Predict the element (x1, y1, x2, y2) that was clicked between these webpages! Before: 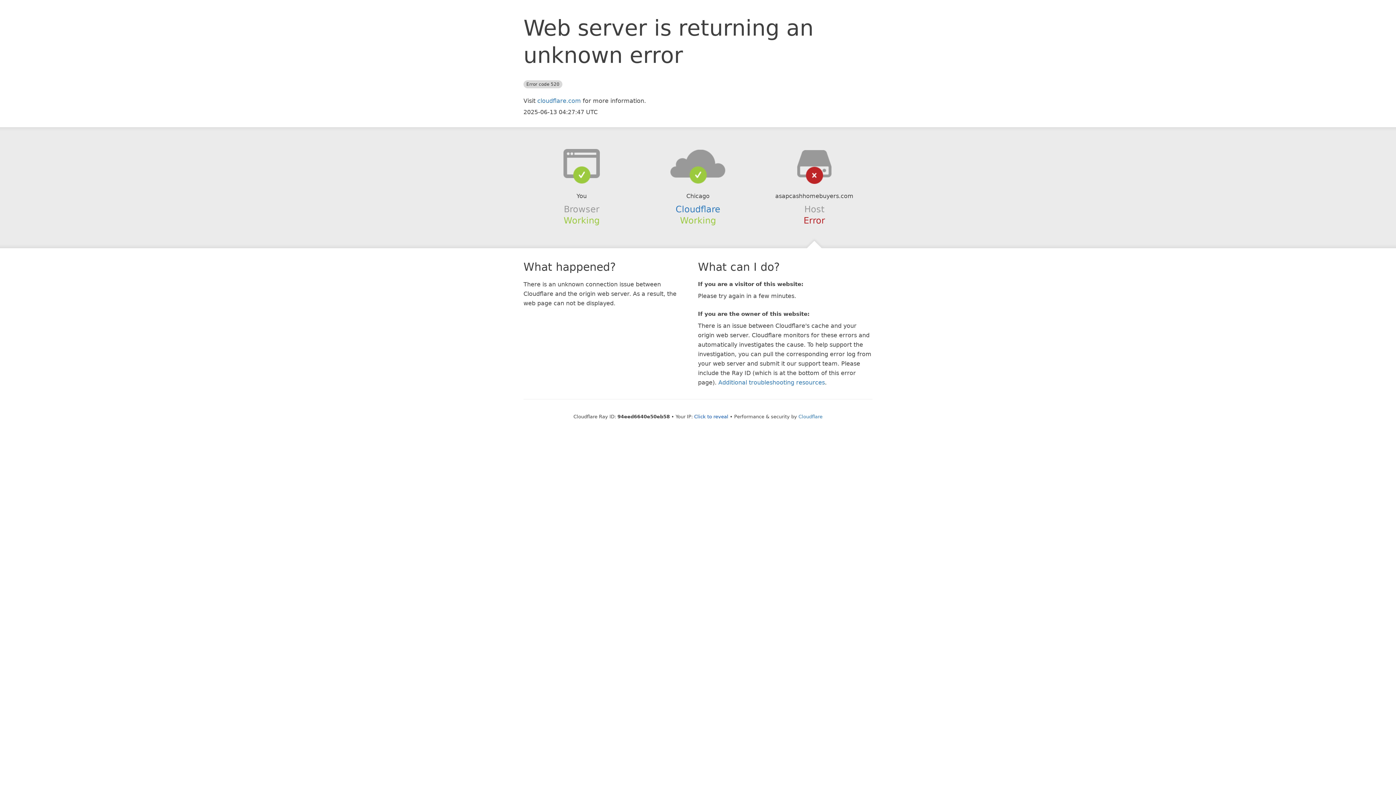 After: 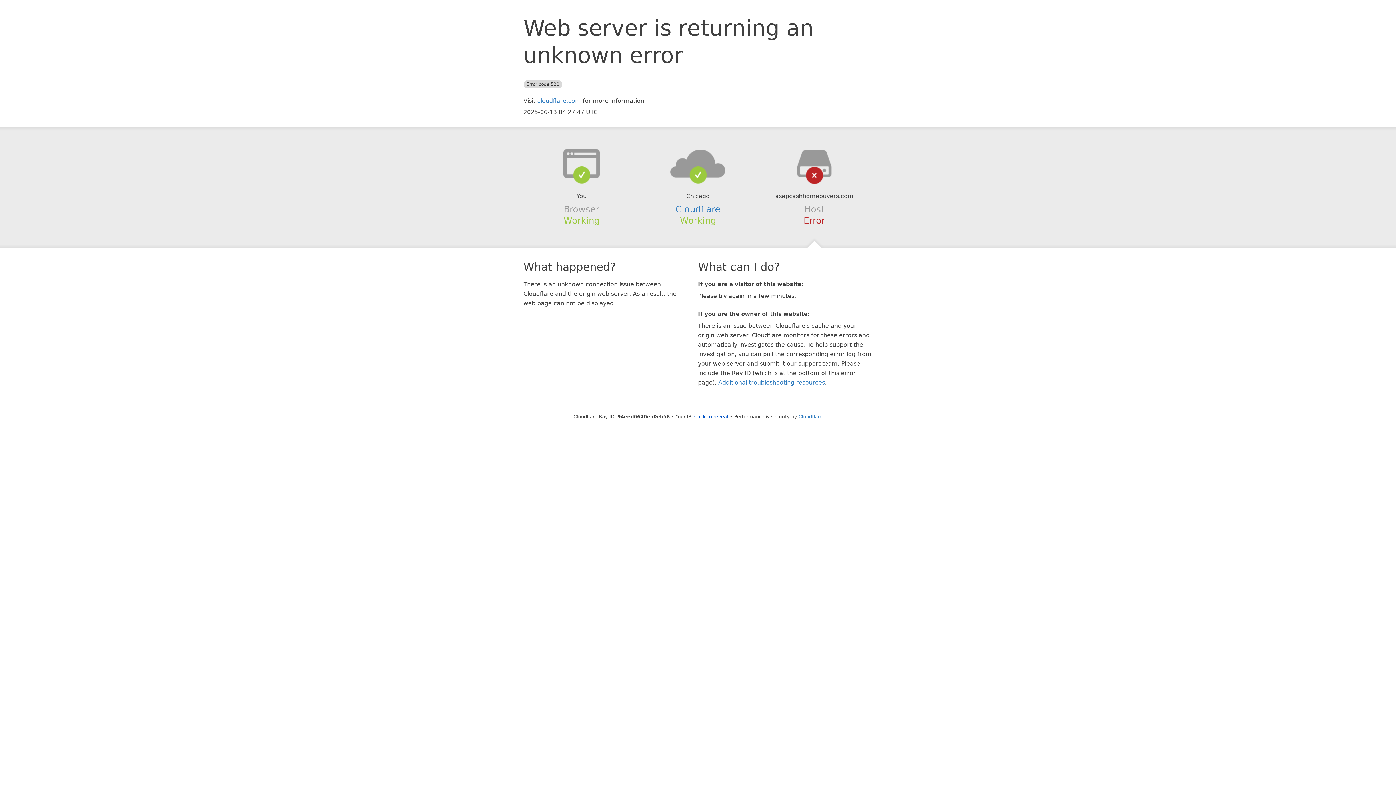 Action: bbox: (639, 148, 756, 178)